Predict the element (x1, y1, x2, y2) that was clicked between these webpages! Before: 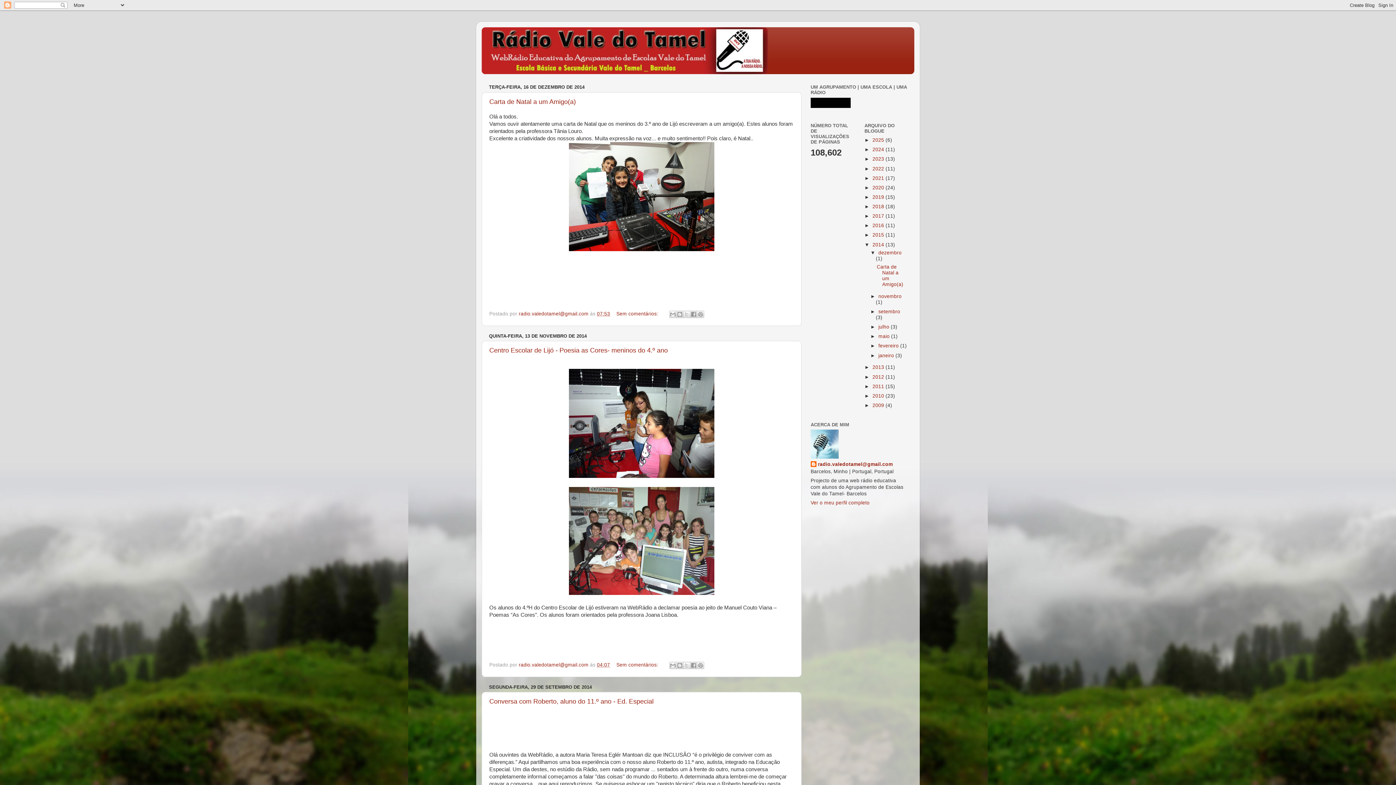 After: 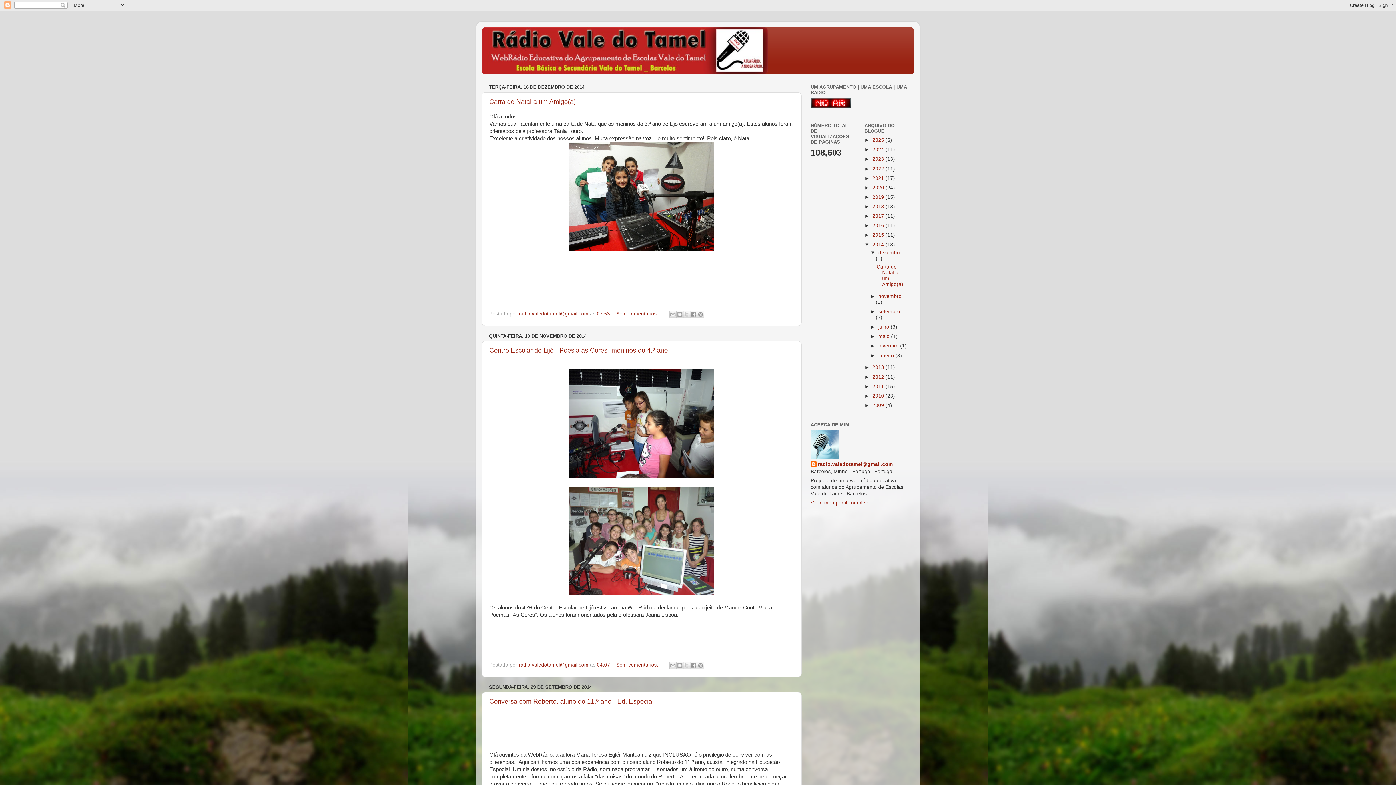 Action: bbox: (872, 242, 885, 247) label: 2014 